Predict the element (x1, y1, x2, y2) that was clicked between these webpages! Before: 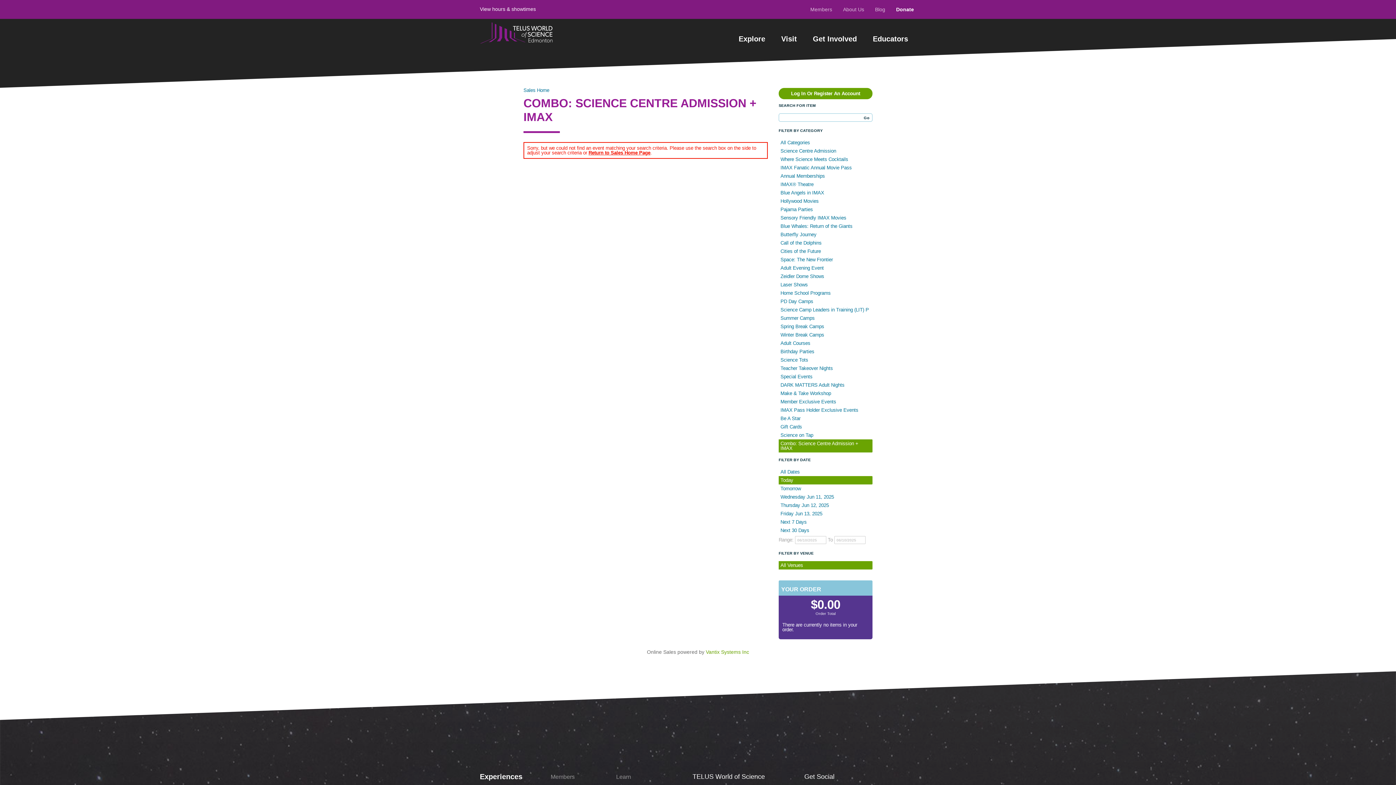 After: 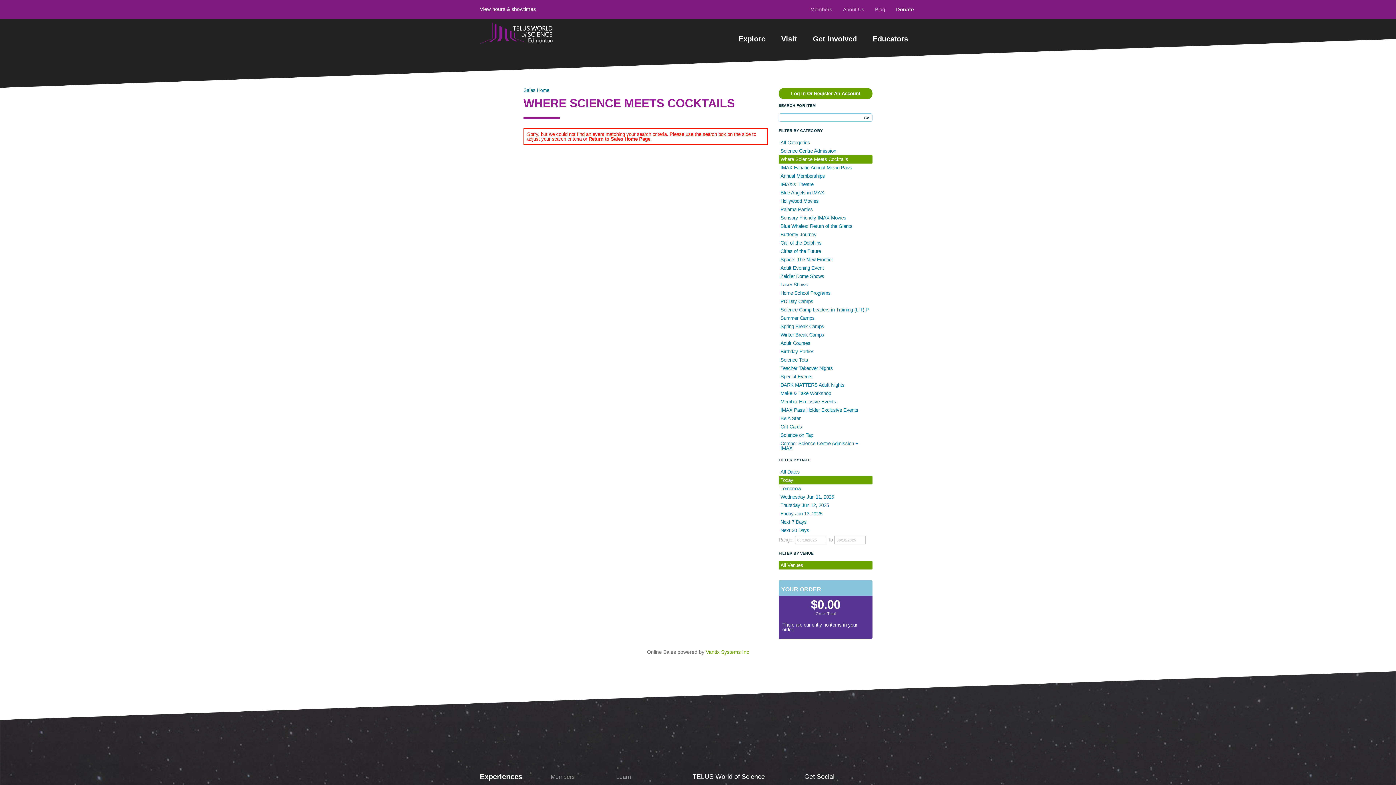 Action: label: Where Science Meets Cocktails bbox: (778, 155, 872, 163)